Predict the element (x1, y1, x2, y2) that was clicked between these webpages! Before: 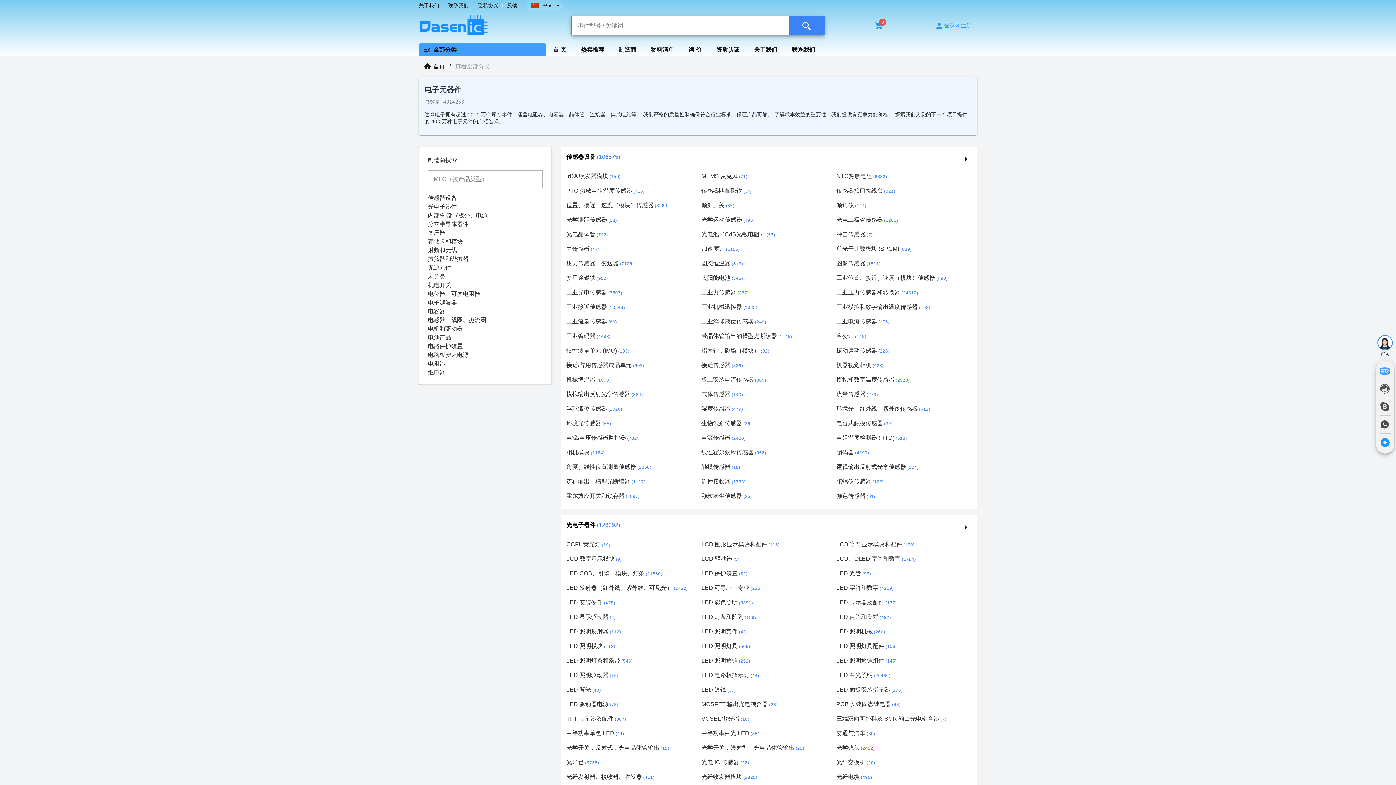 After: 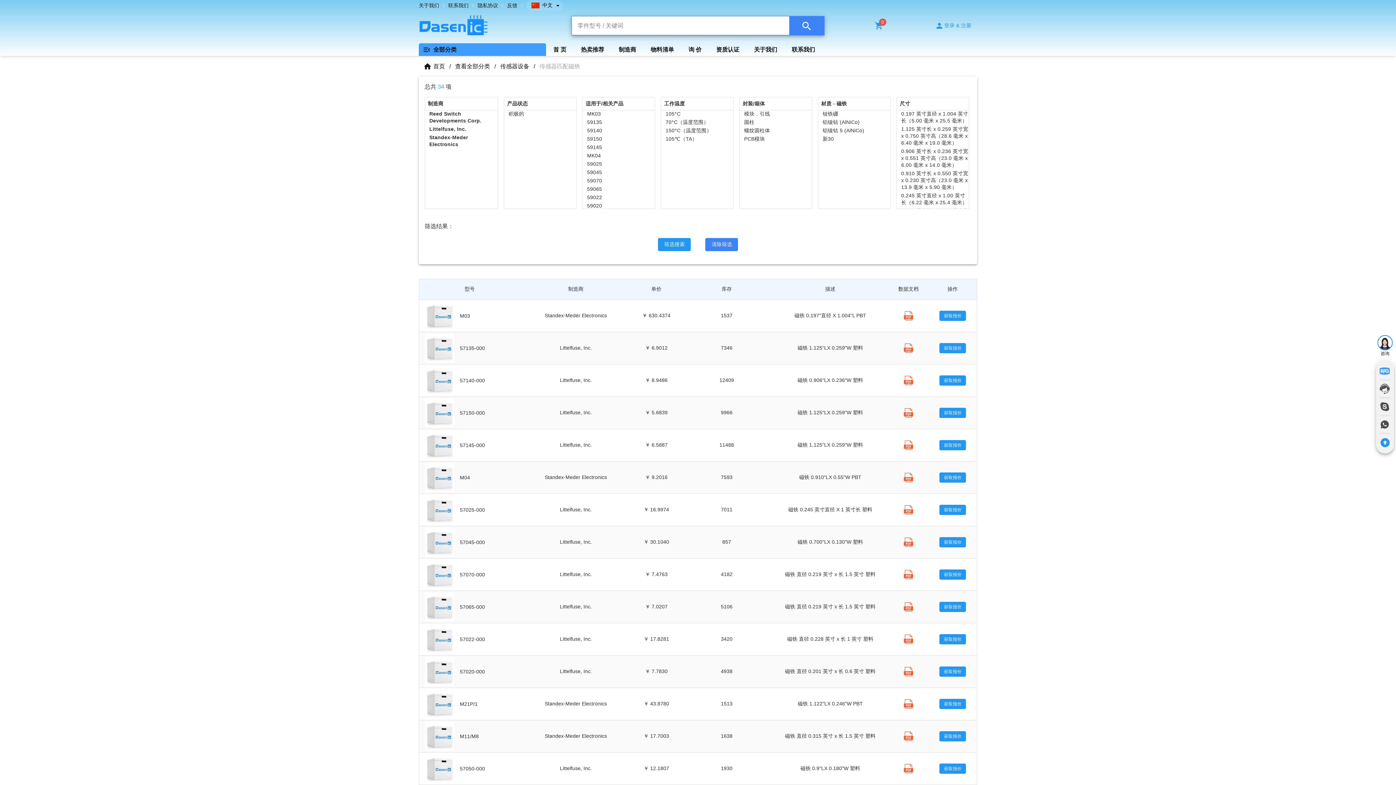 Action: label: 传感器匹配磁铁 bbox: (701, 187, 742, 193)